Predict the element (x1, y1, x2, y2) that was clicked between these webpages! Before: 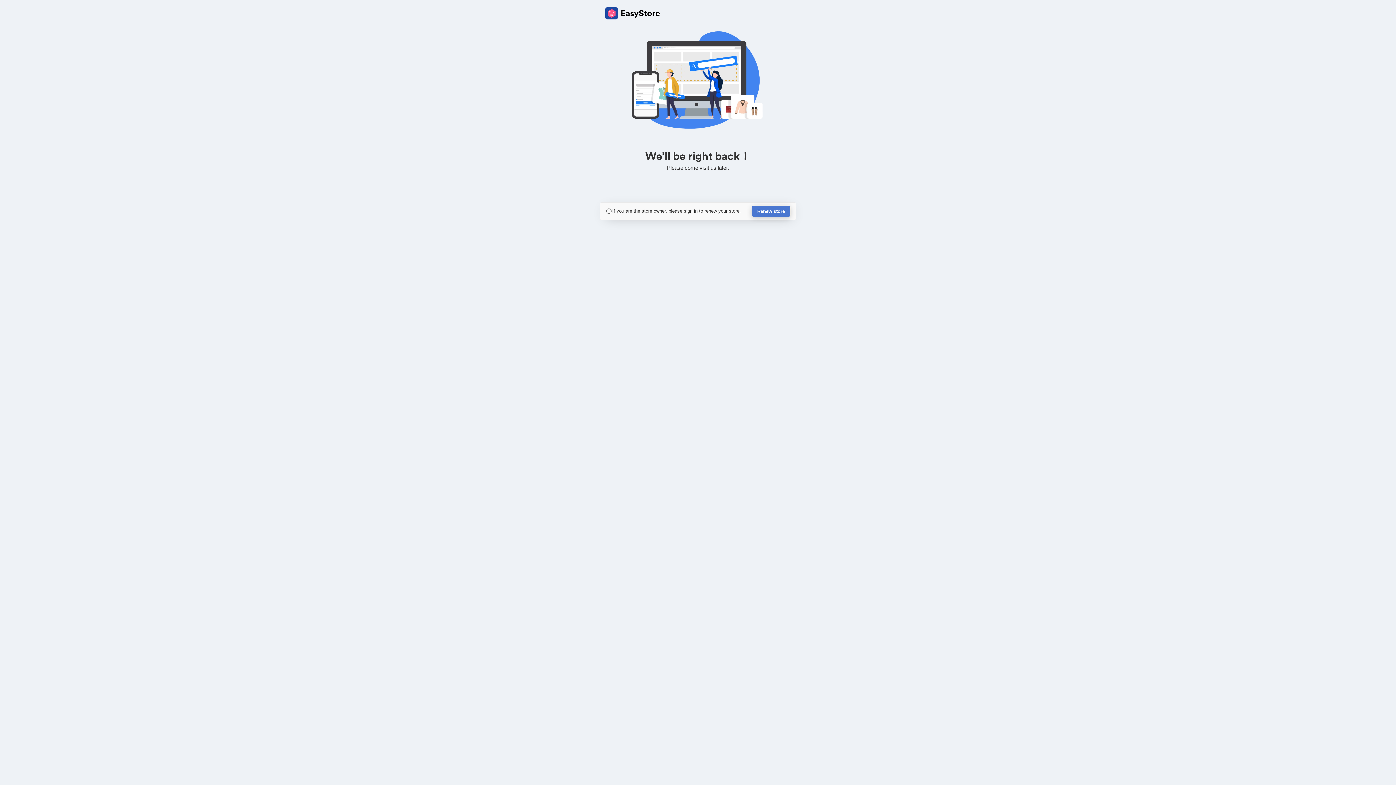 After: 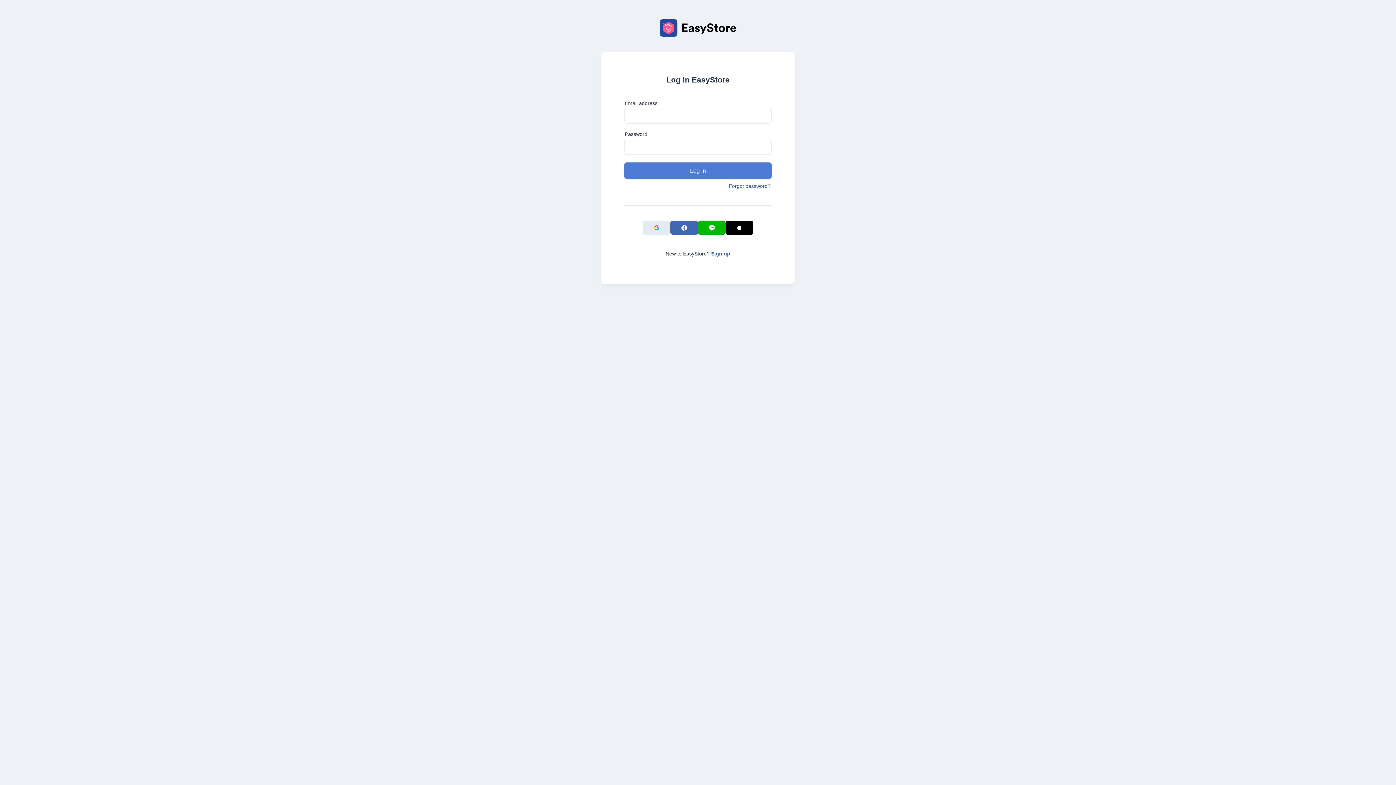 Action: bbox: (752, 205, 790, 217) label: Renew store